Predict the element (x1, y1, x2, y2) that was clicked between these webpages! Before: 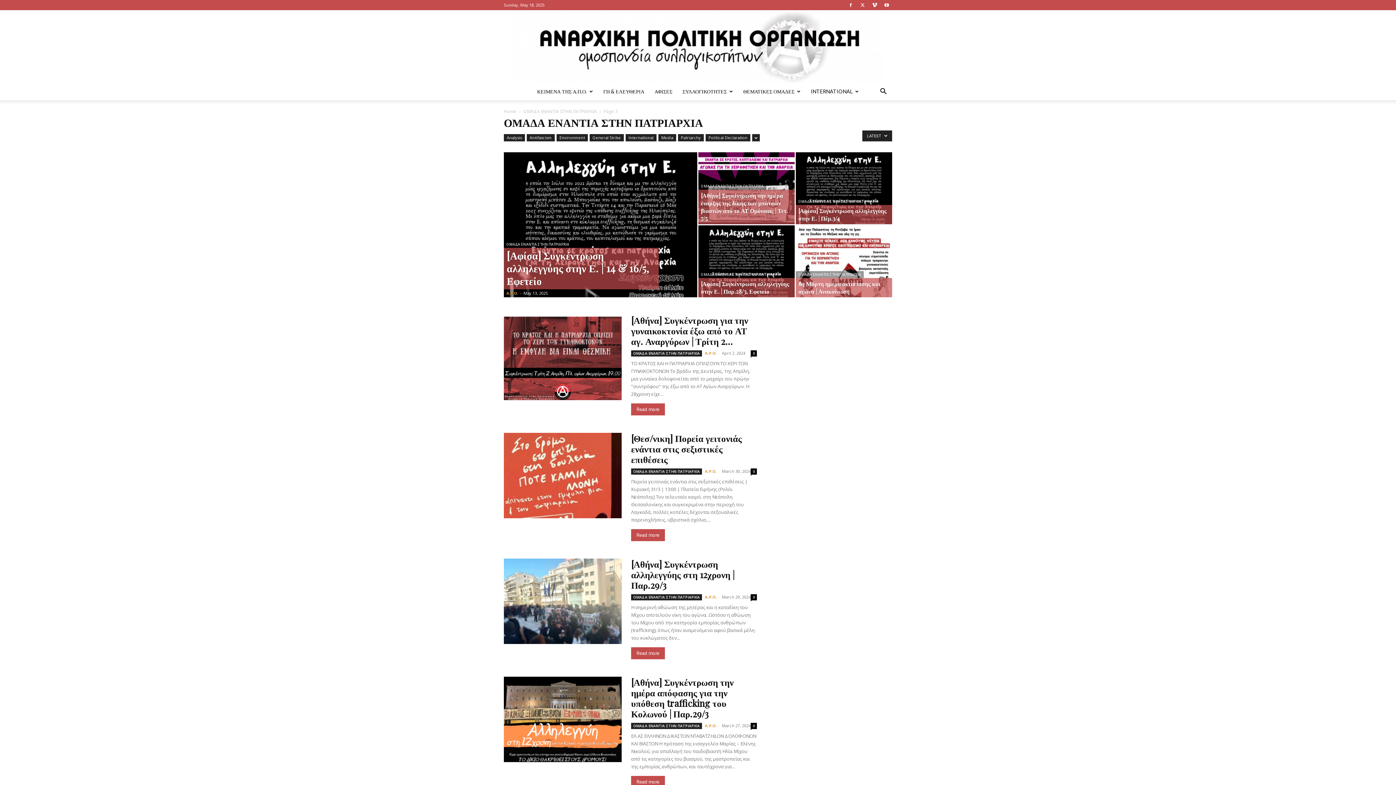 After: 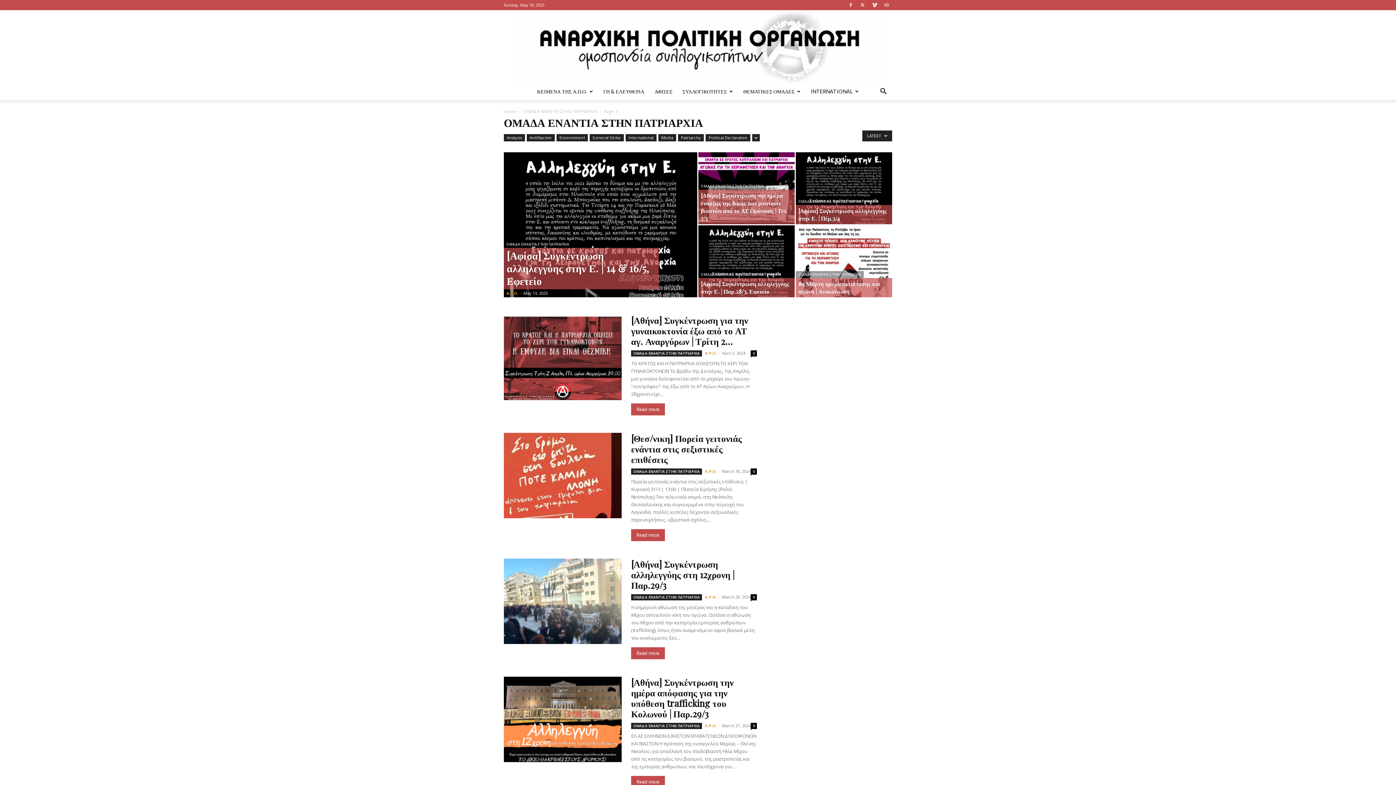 Action: bbox: (881, 0, 892, 10)